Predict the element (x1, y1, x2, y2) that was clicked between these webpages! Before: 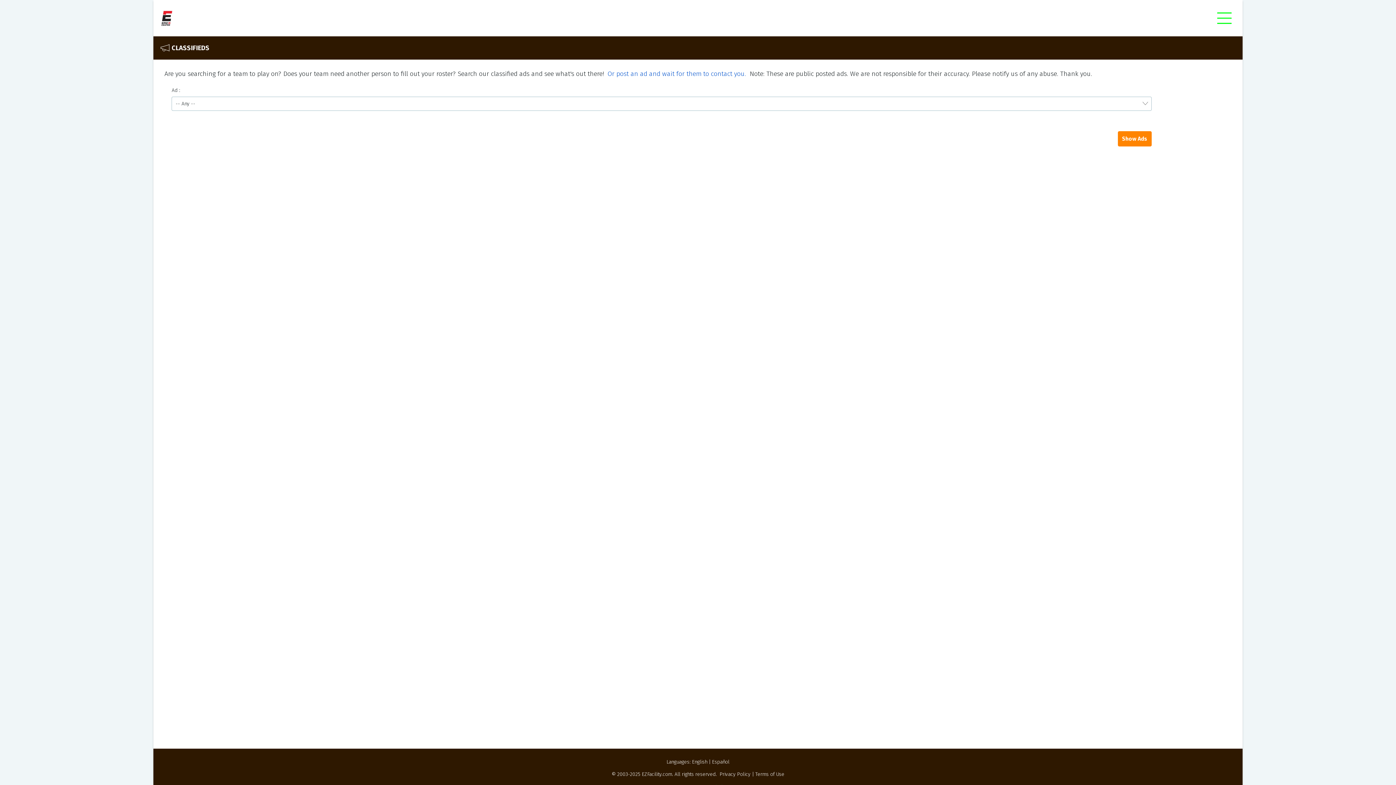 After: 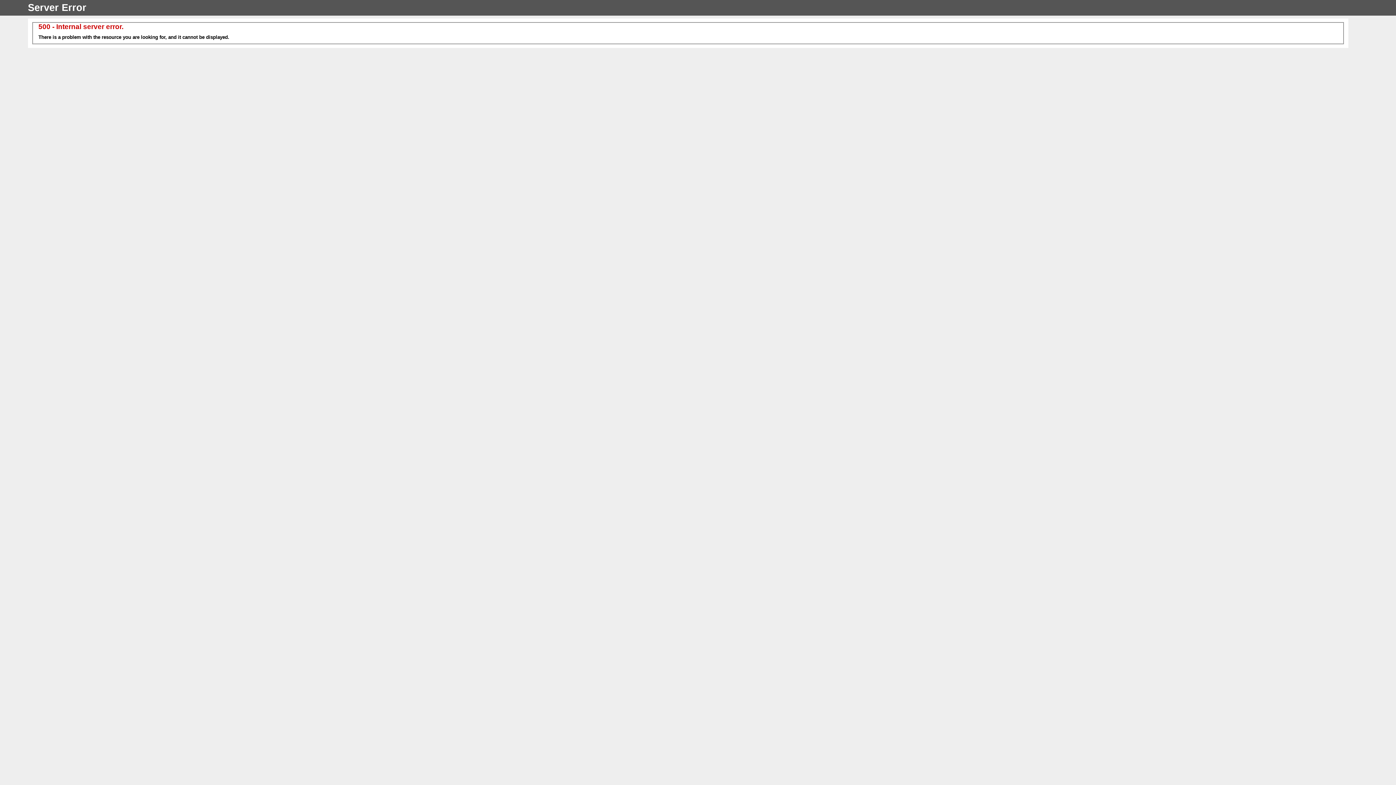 Action: bbox: (755, 771, 784, 777) label: Terms of Use